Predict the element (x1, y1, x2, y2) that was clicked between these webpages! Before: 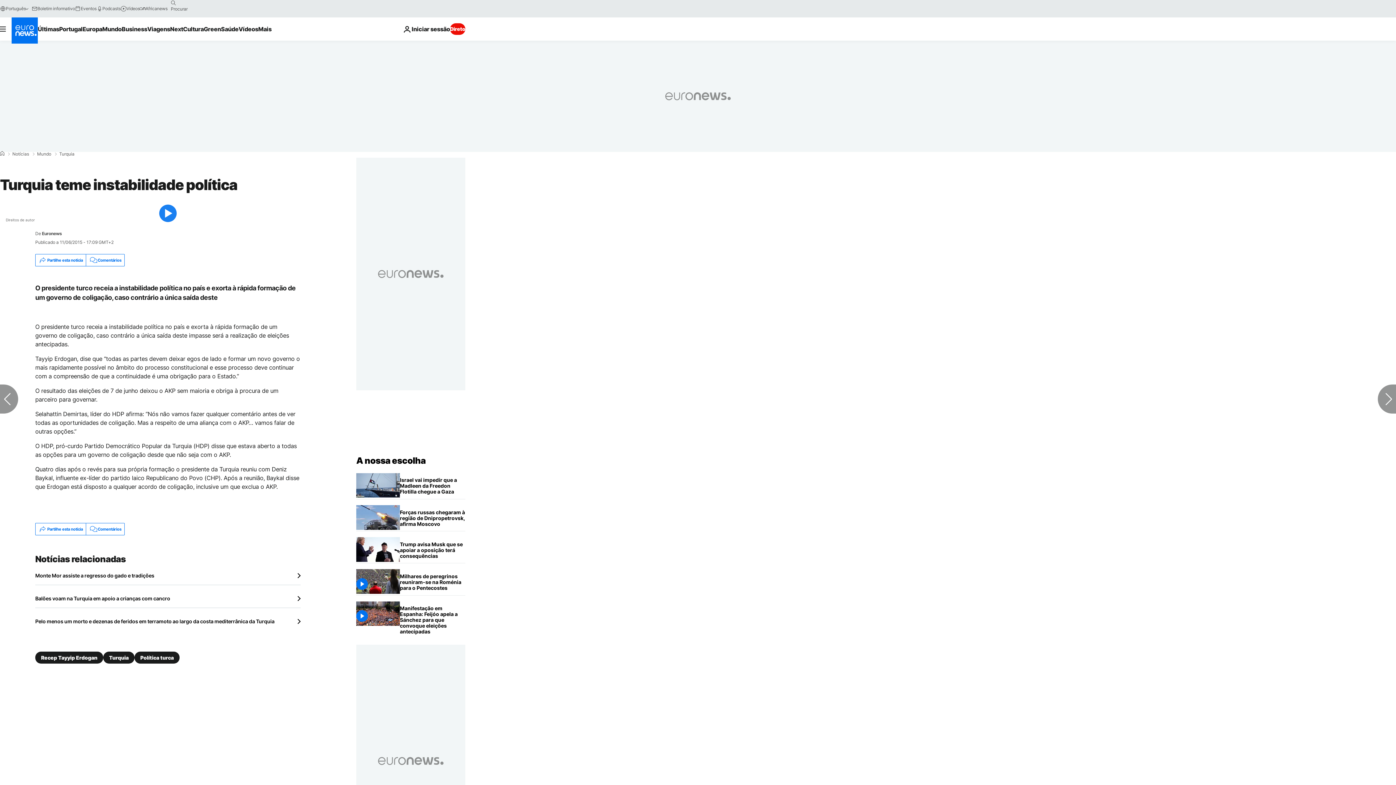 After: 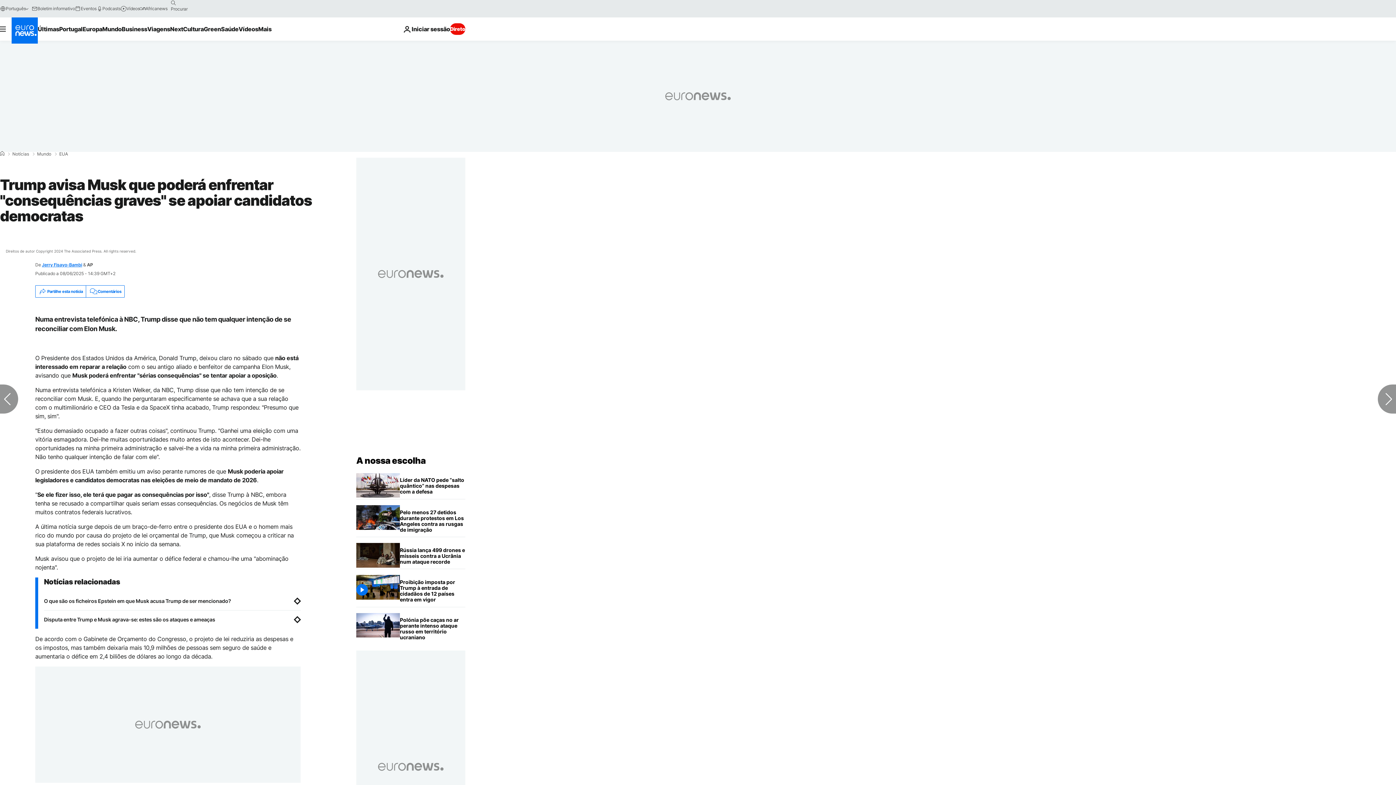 Action: bbox: (400, 537, 465, 563) label: Trump avisa Musk que poderá enfrentar "consequências graves" se apoiar candidatos democratas